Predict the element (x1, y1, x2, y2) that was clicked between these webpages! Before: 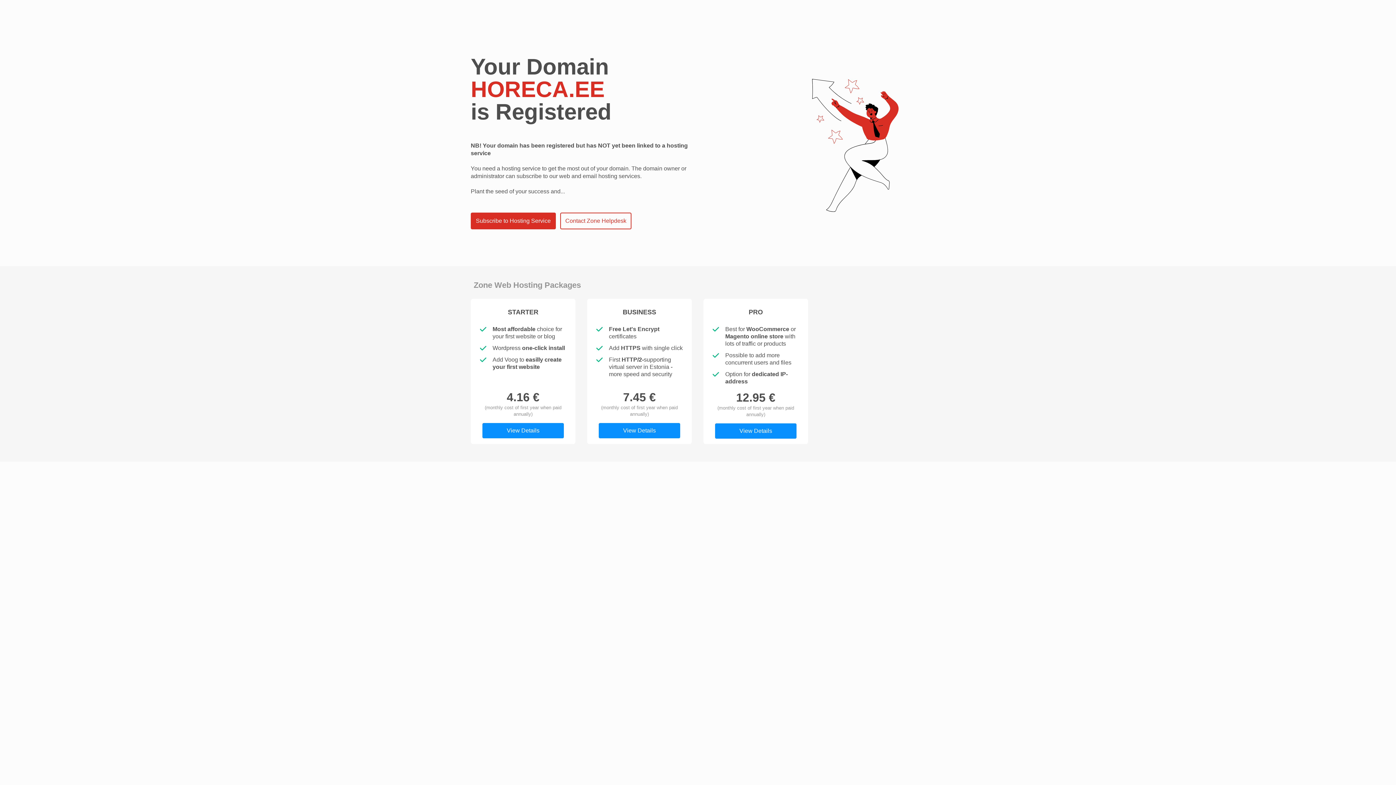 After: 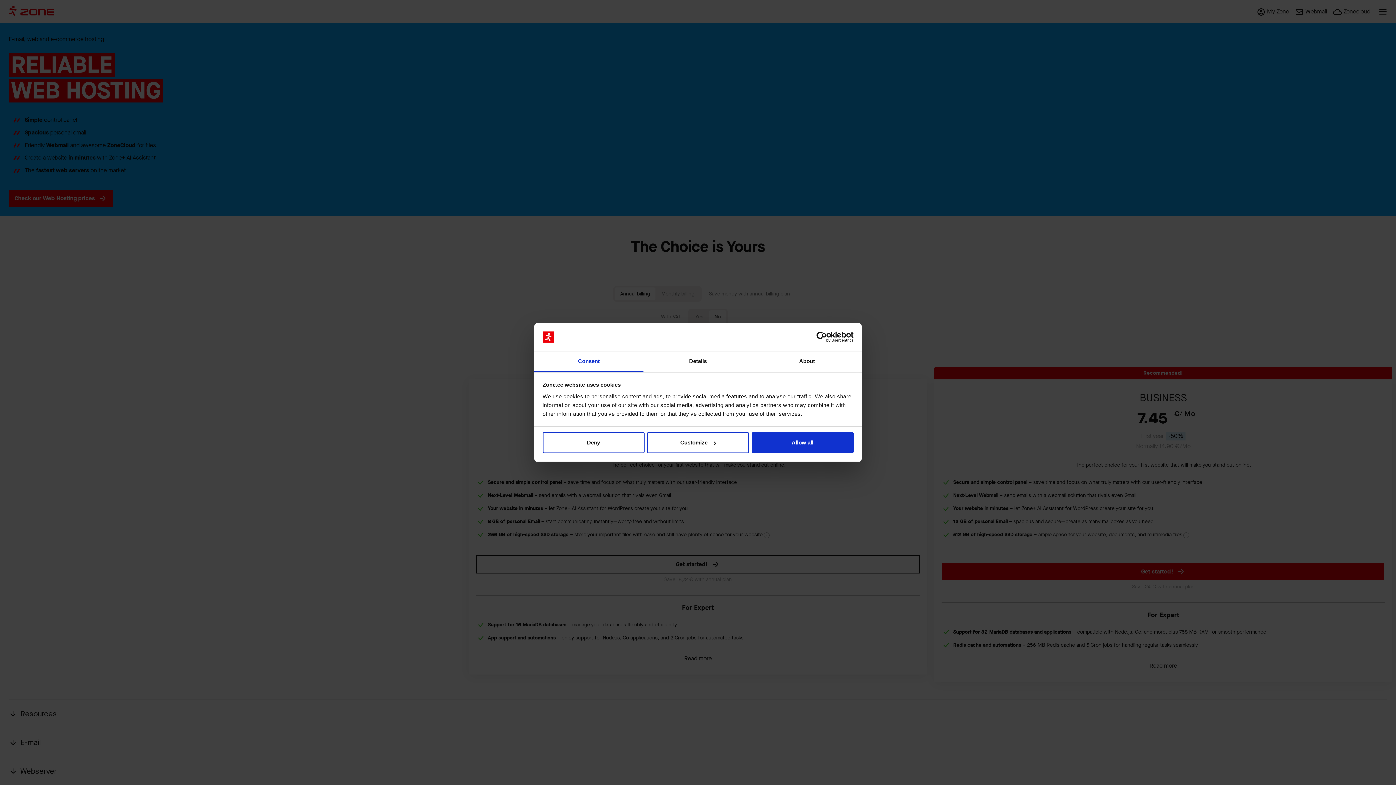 Action: label: View Details bbox: (482, 423, 564, 438)